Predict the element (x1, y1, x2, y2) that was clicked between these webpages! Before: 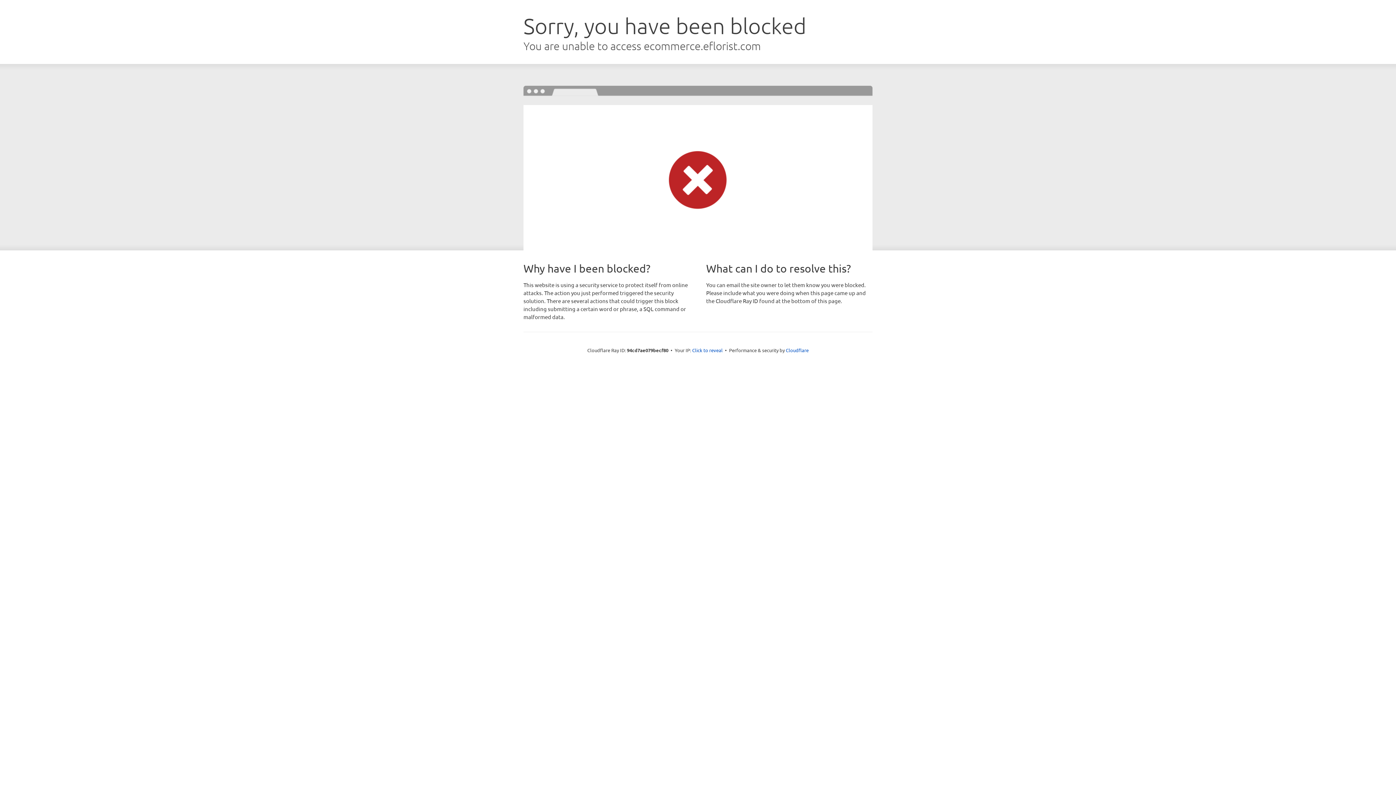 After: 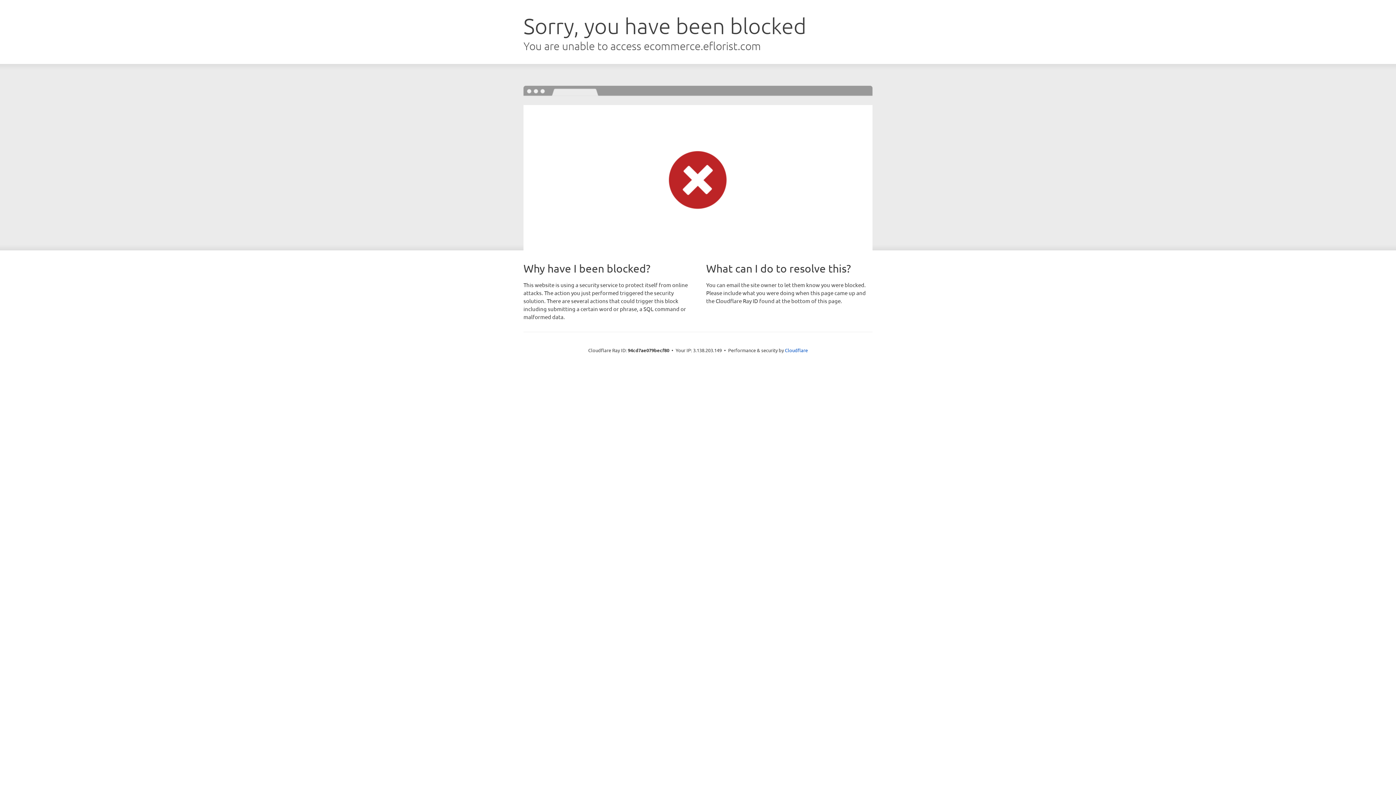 Action: bbox: (692, 346, 722, 353) label: Click to reveal